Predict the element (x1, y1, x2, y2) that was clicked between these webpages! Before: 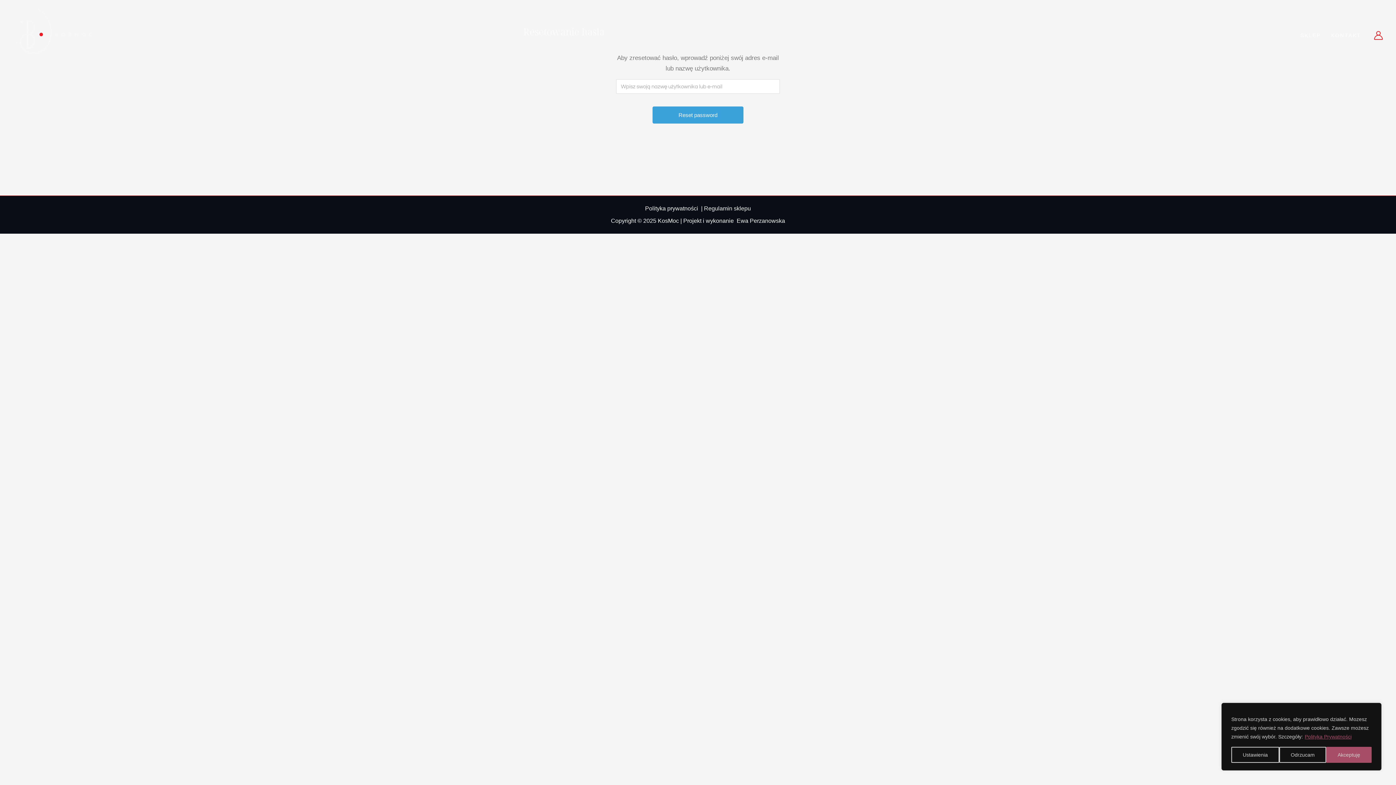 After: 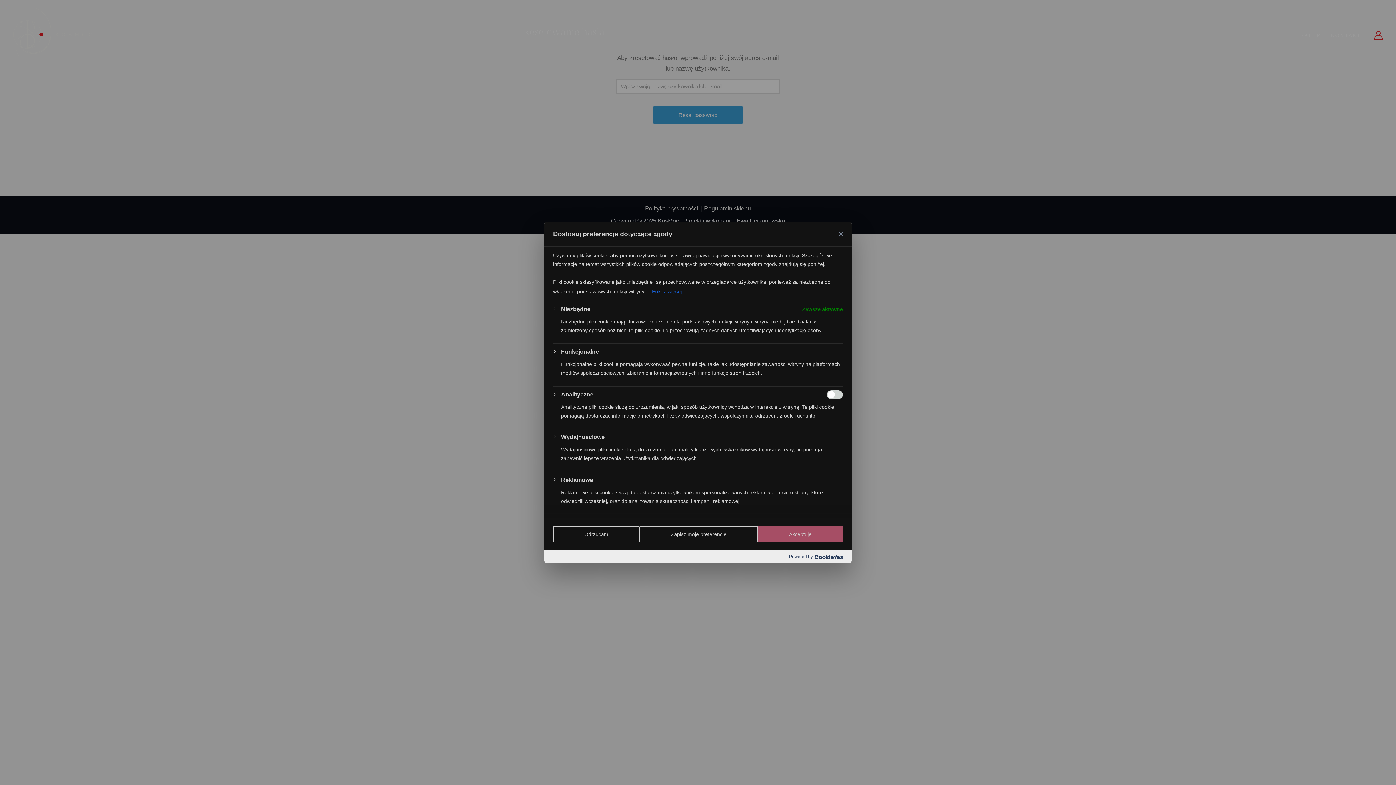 Action: label: Ustawienia bbox: (1231, 747, 1279, 763)